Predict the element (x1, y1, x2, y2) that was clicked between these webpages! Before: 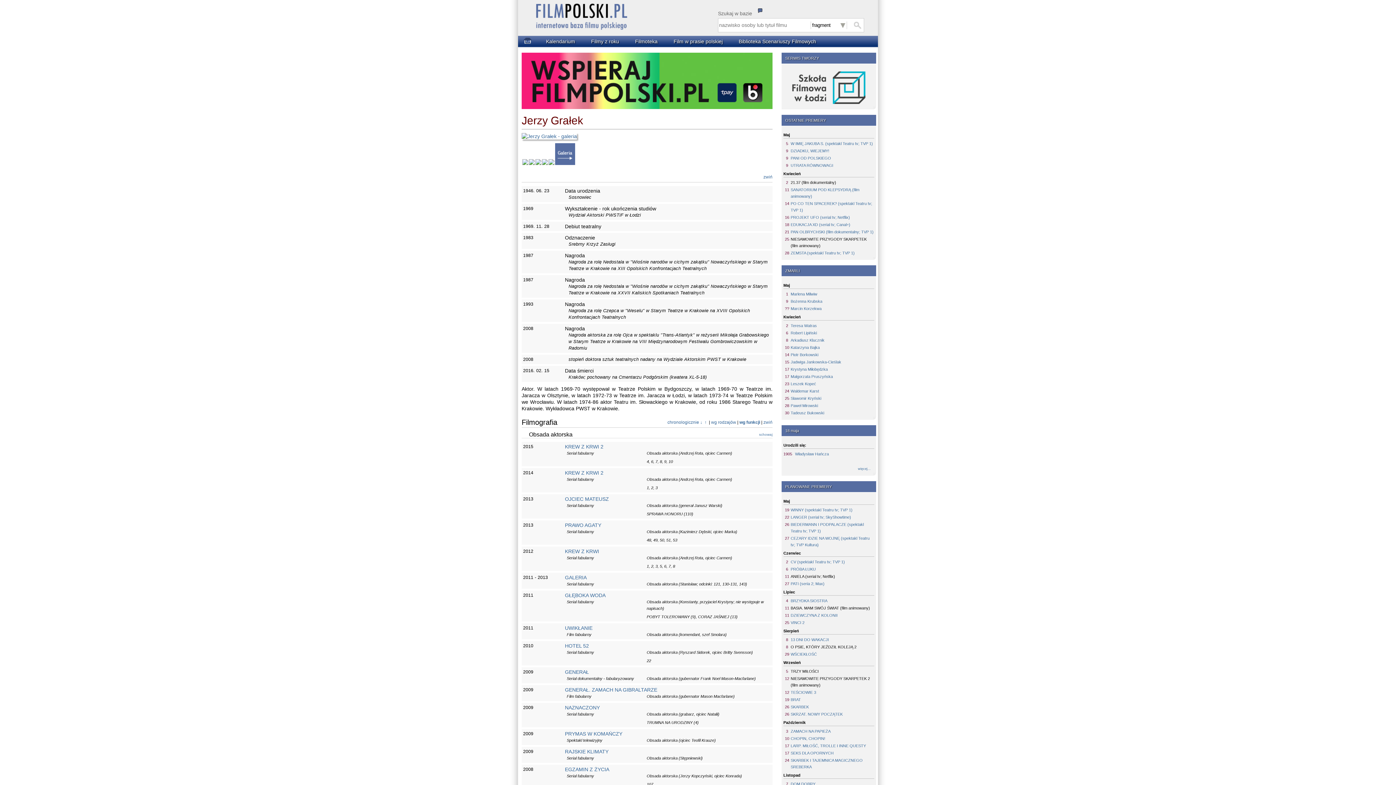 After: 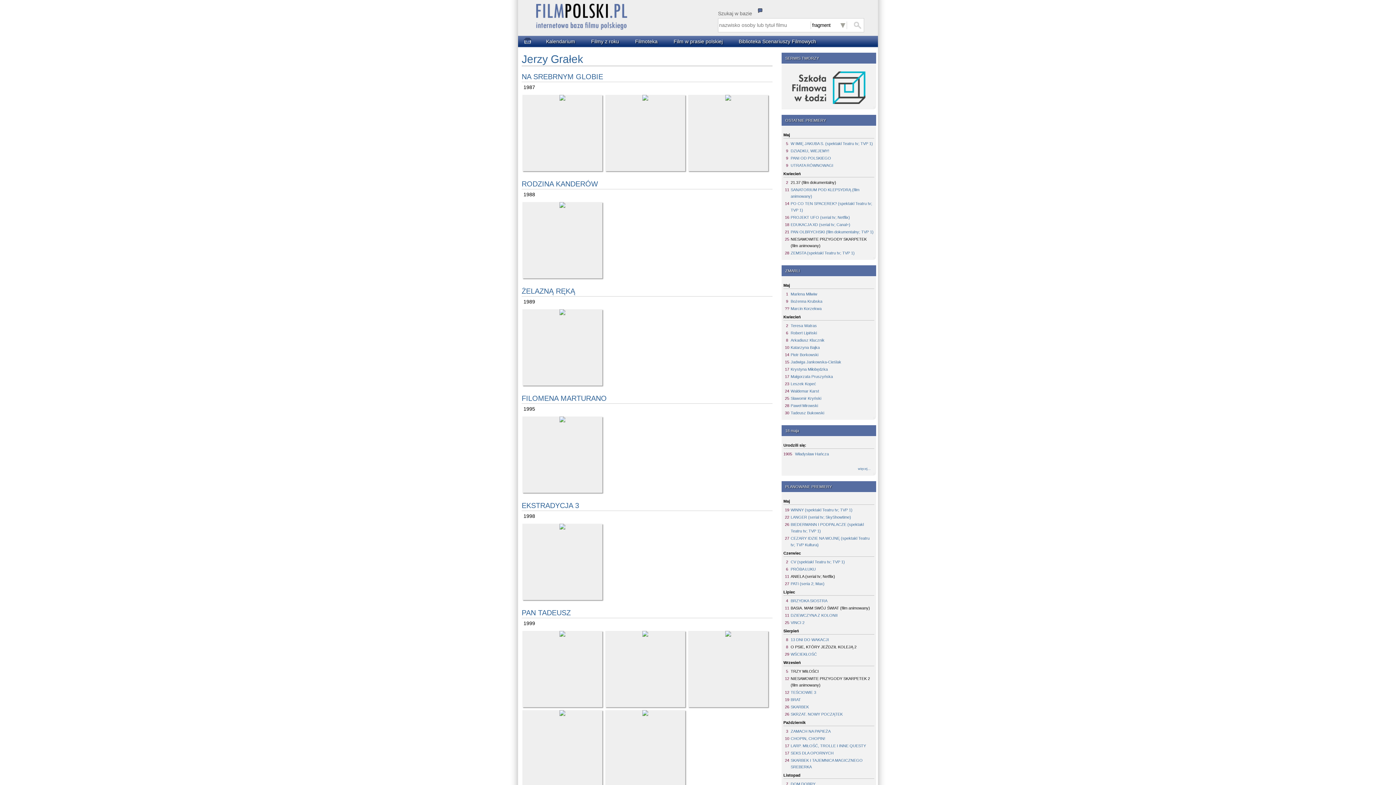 Action: bbox: (554, 160, 575, 166)